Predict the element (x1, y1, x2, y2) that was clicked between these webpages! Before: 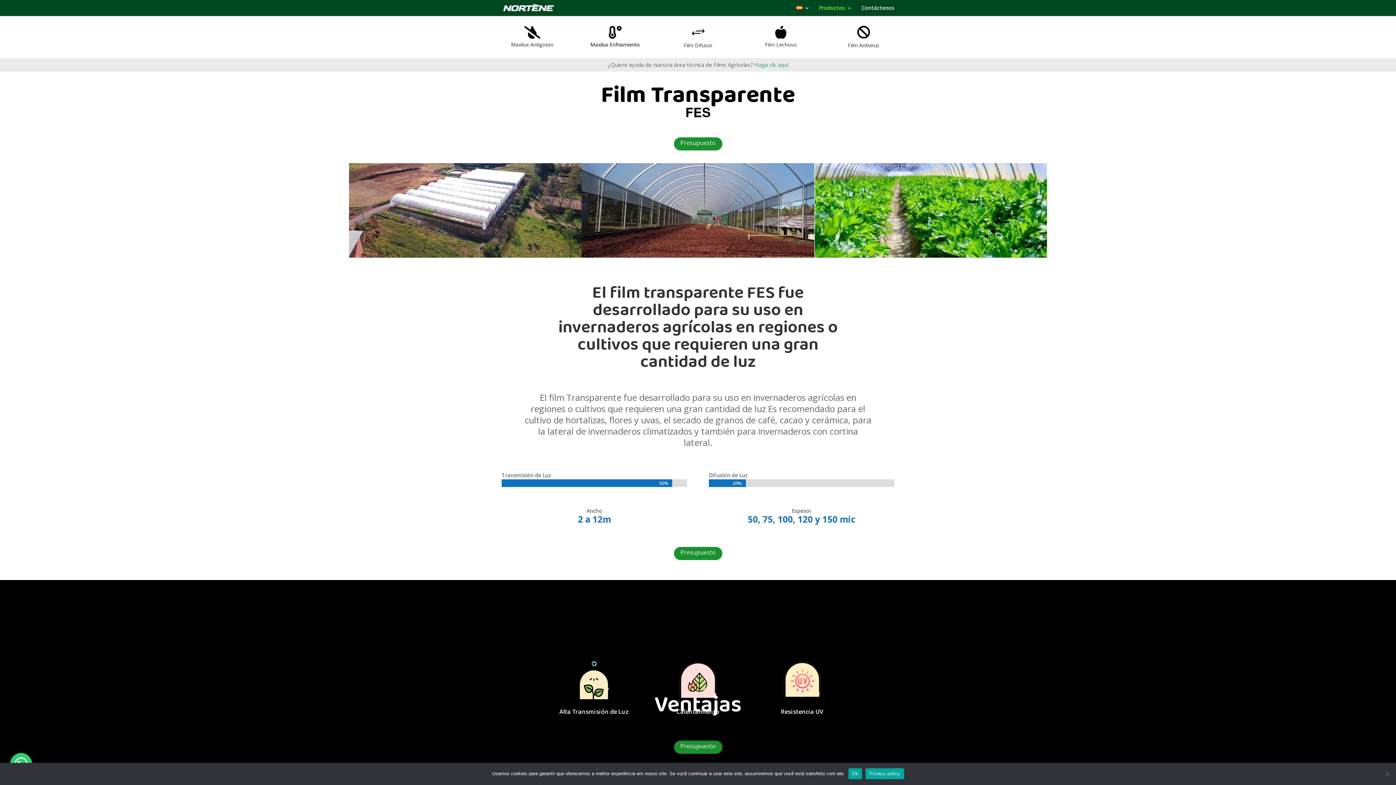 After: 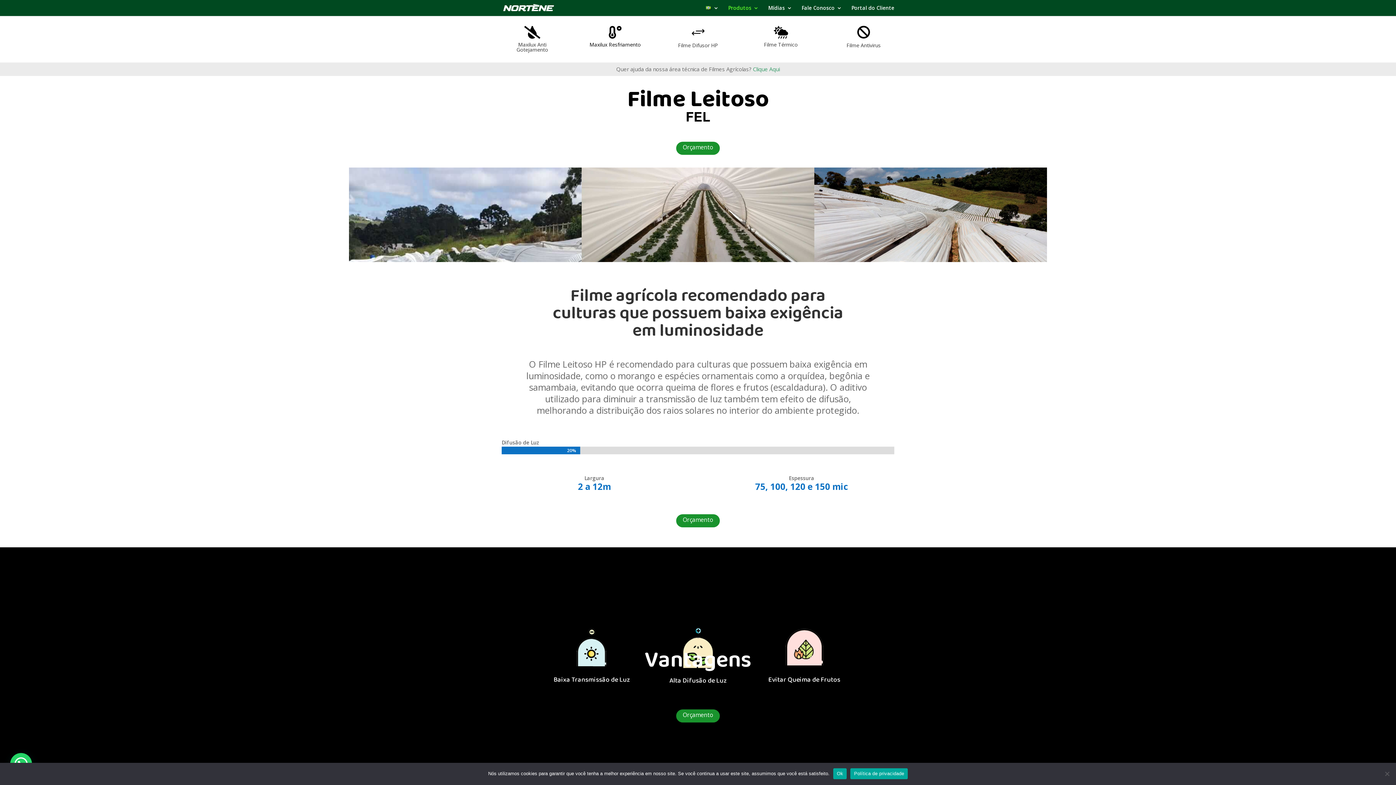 Action: bbox: (775, 31, 786, 38) label: 